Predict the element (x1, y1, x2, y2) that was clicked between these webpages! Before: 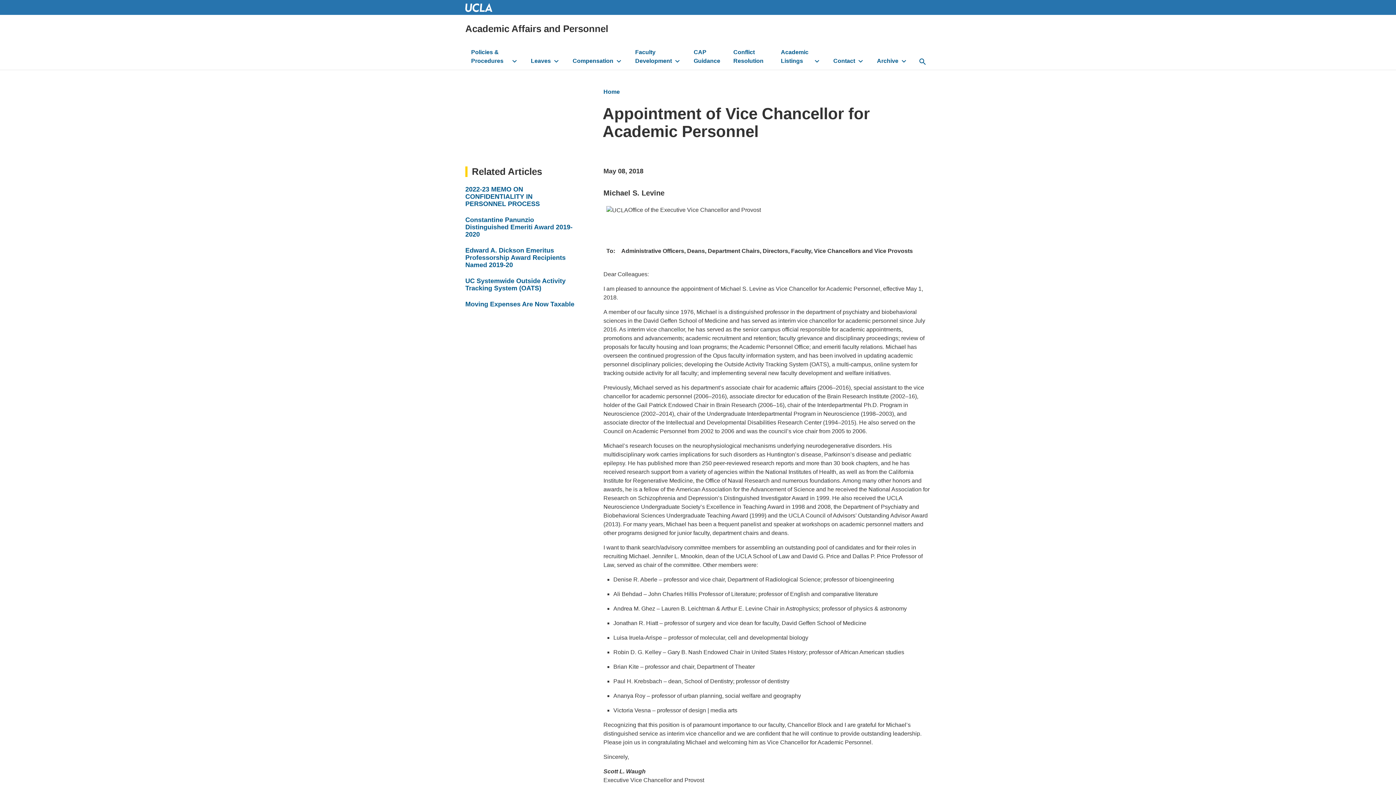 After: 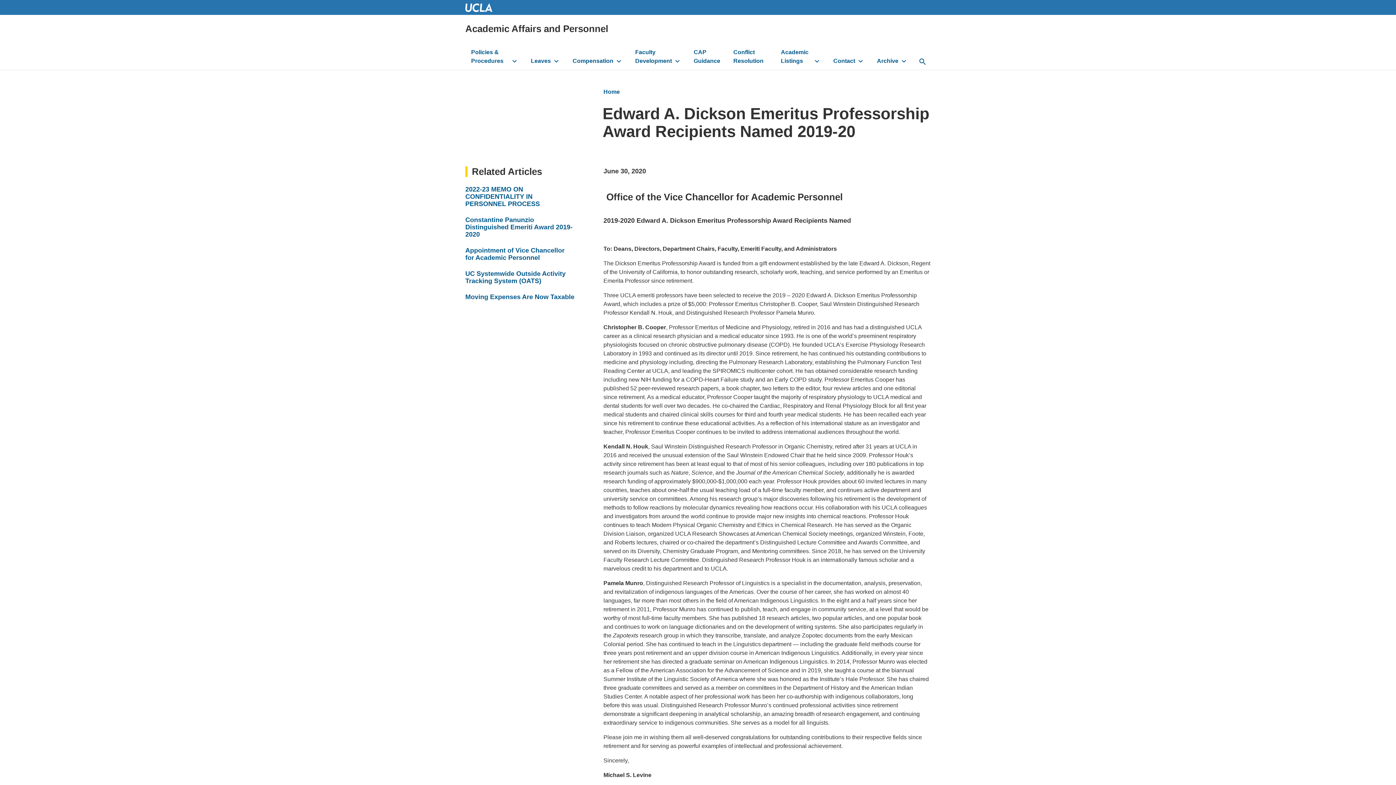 Action: label: Edward A. Dickson Emeritus Professorship Award Recipients Named 2019-20 bbox: (465, 246, 565, 268)